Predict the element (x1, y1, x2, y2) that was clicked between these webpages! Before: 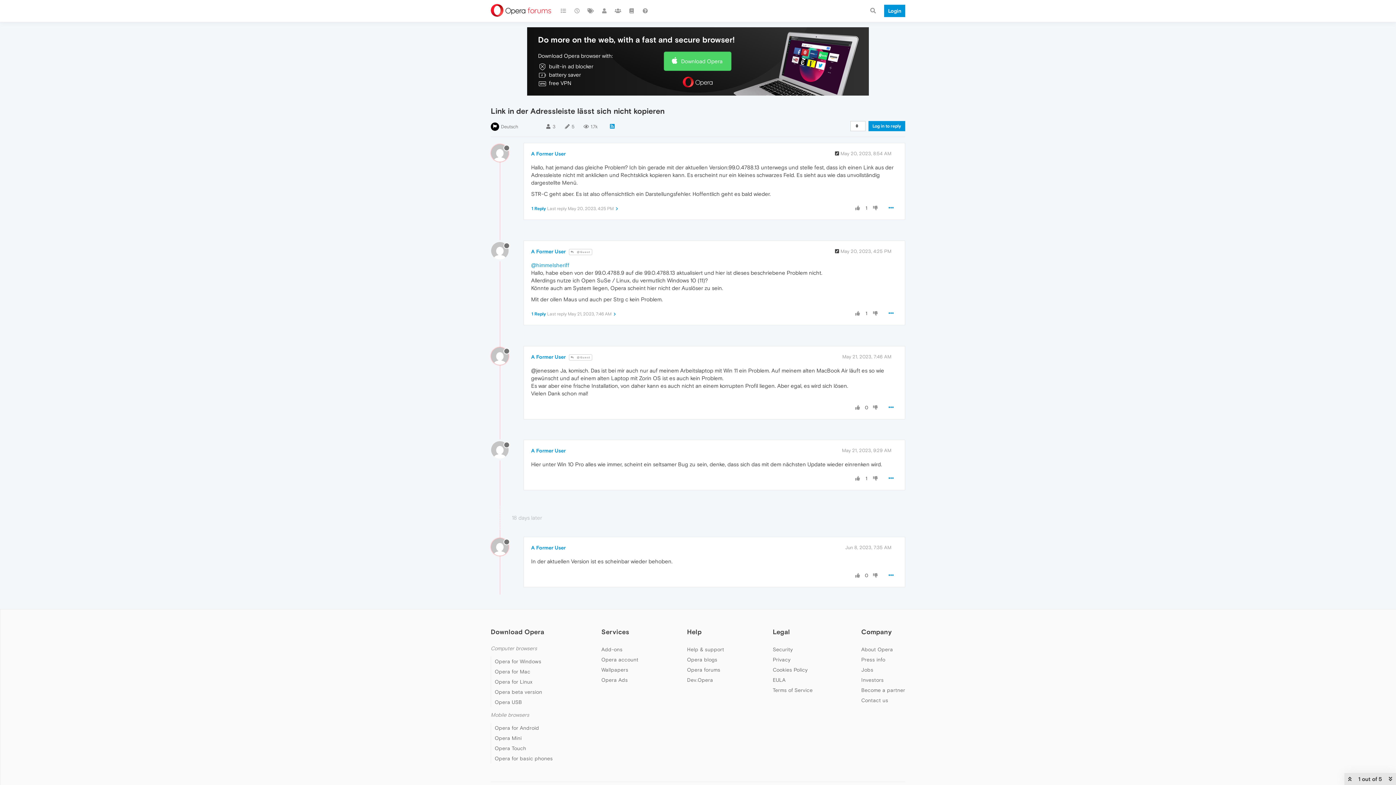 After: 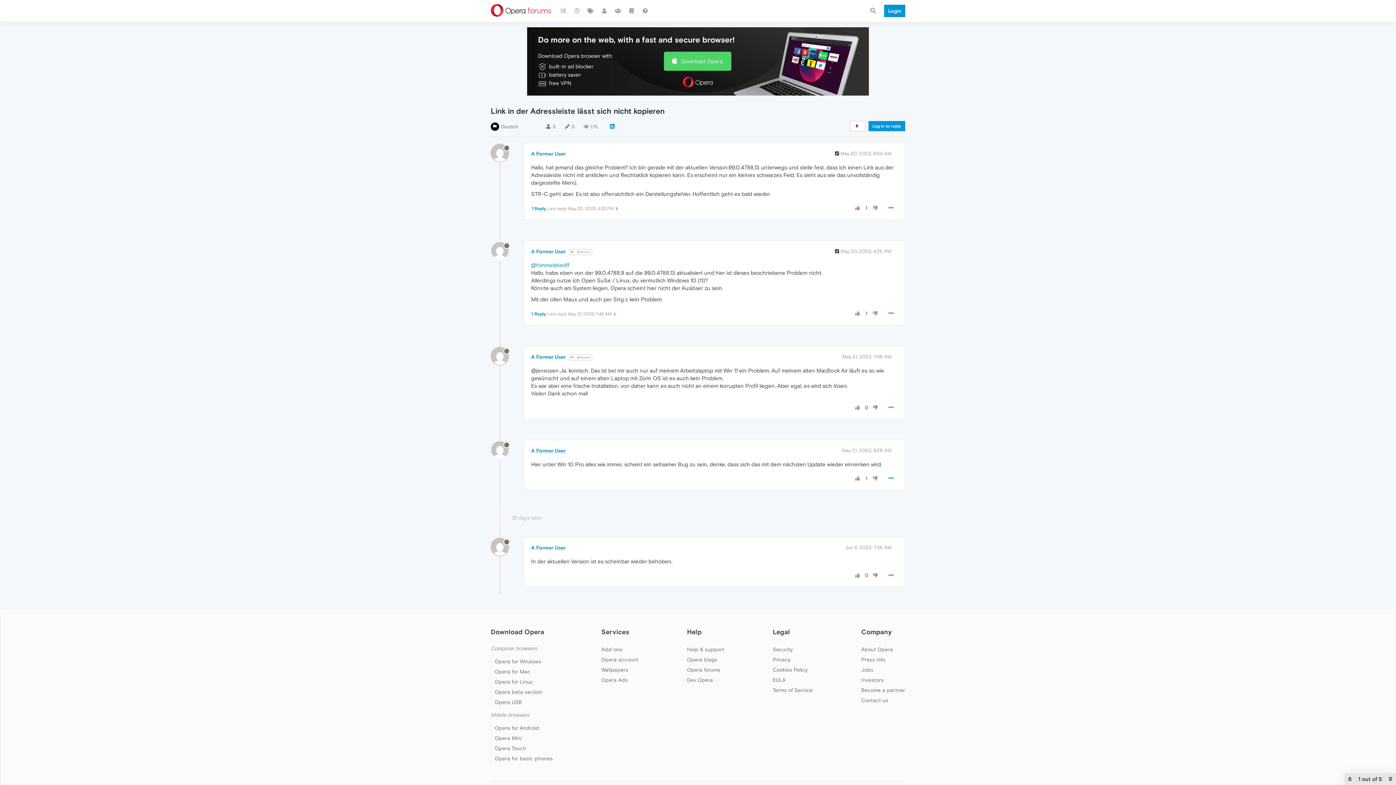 Action: bbox: (854, 572, 861, 579)